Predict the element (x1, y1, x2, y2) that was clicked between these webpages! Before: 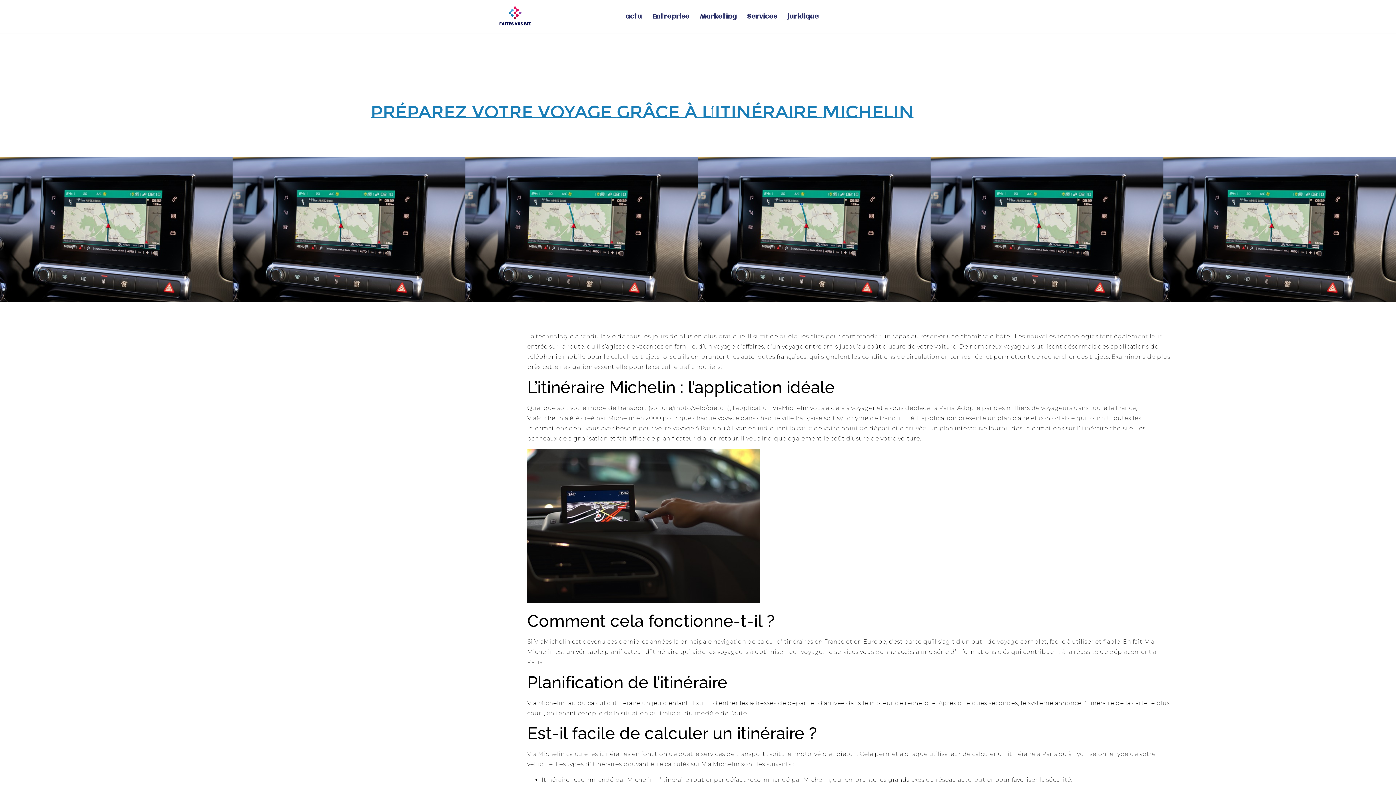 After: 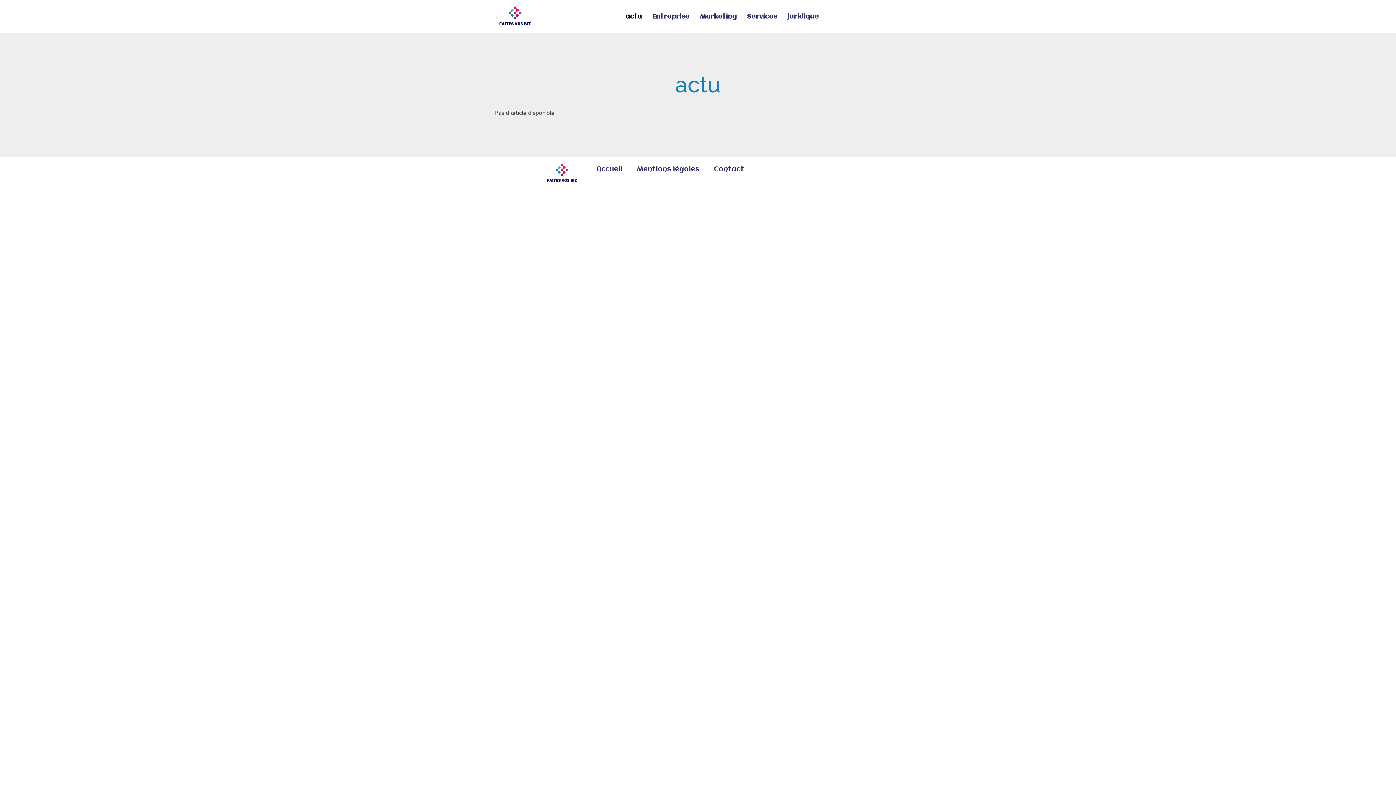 Action: label: actu bbox: (620, 8, 647, 24)